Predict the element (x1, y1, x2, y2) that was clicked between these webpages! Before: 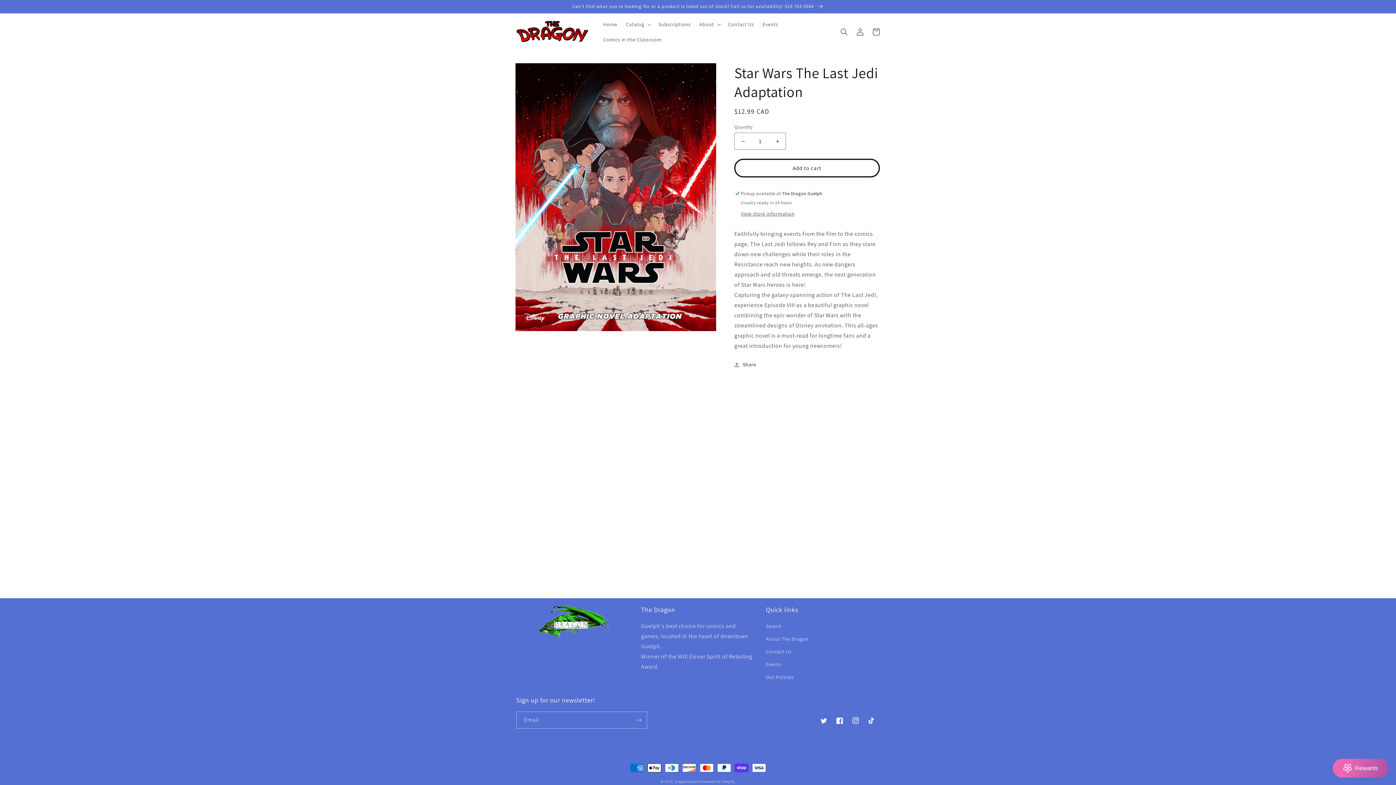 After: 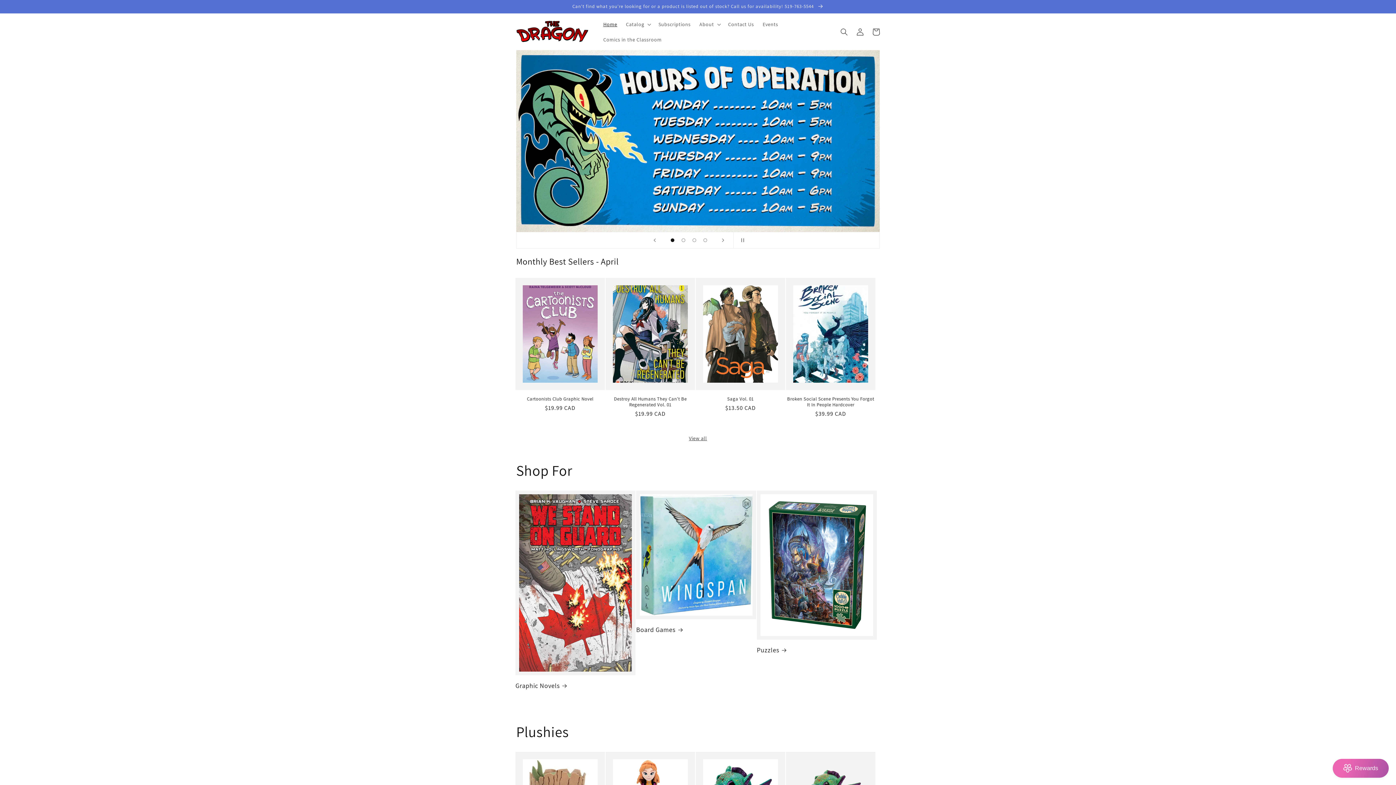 Action: label: DragonGuelph bbox: (675, 779, 699, 784)